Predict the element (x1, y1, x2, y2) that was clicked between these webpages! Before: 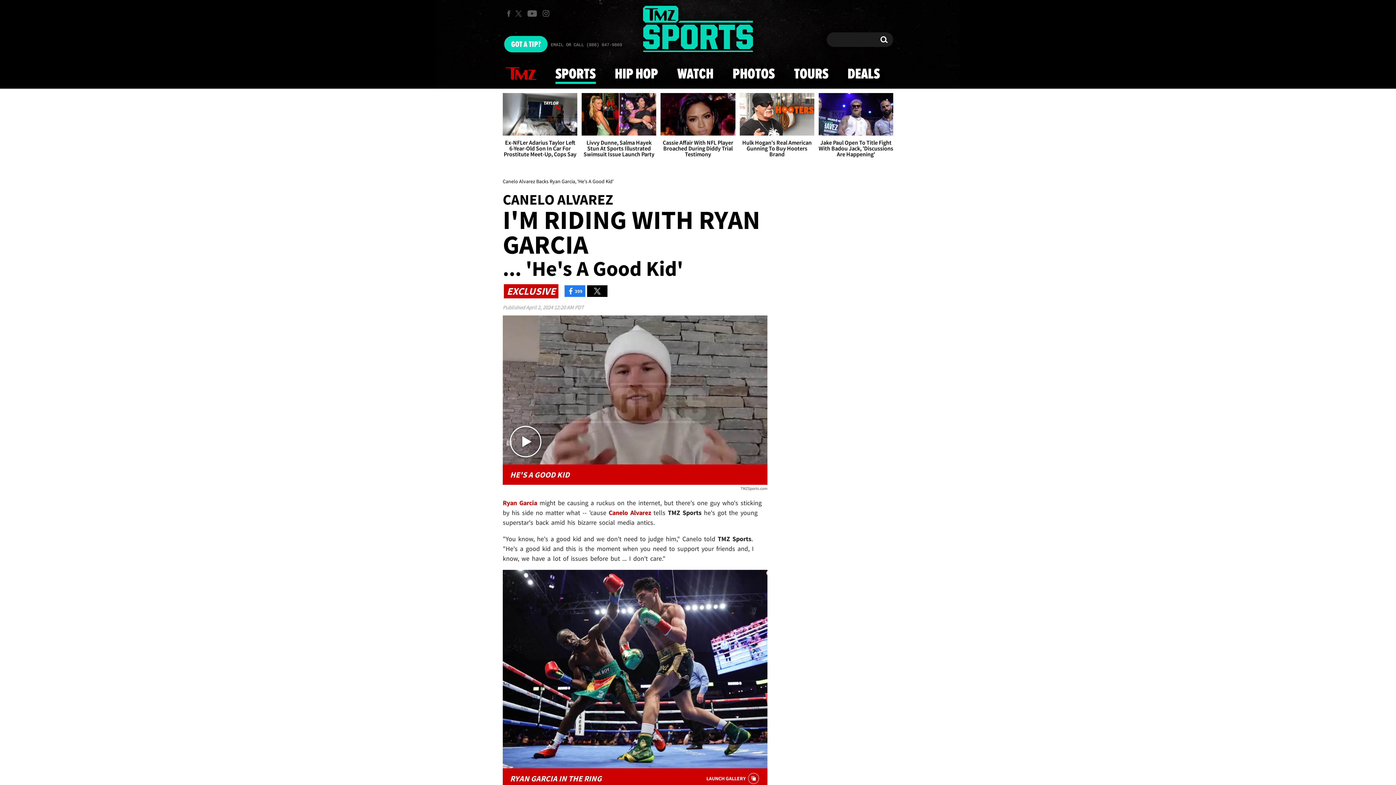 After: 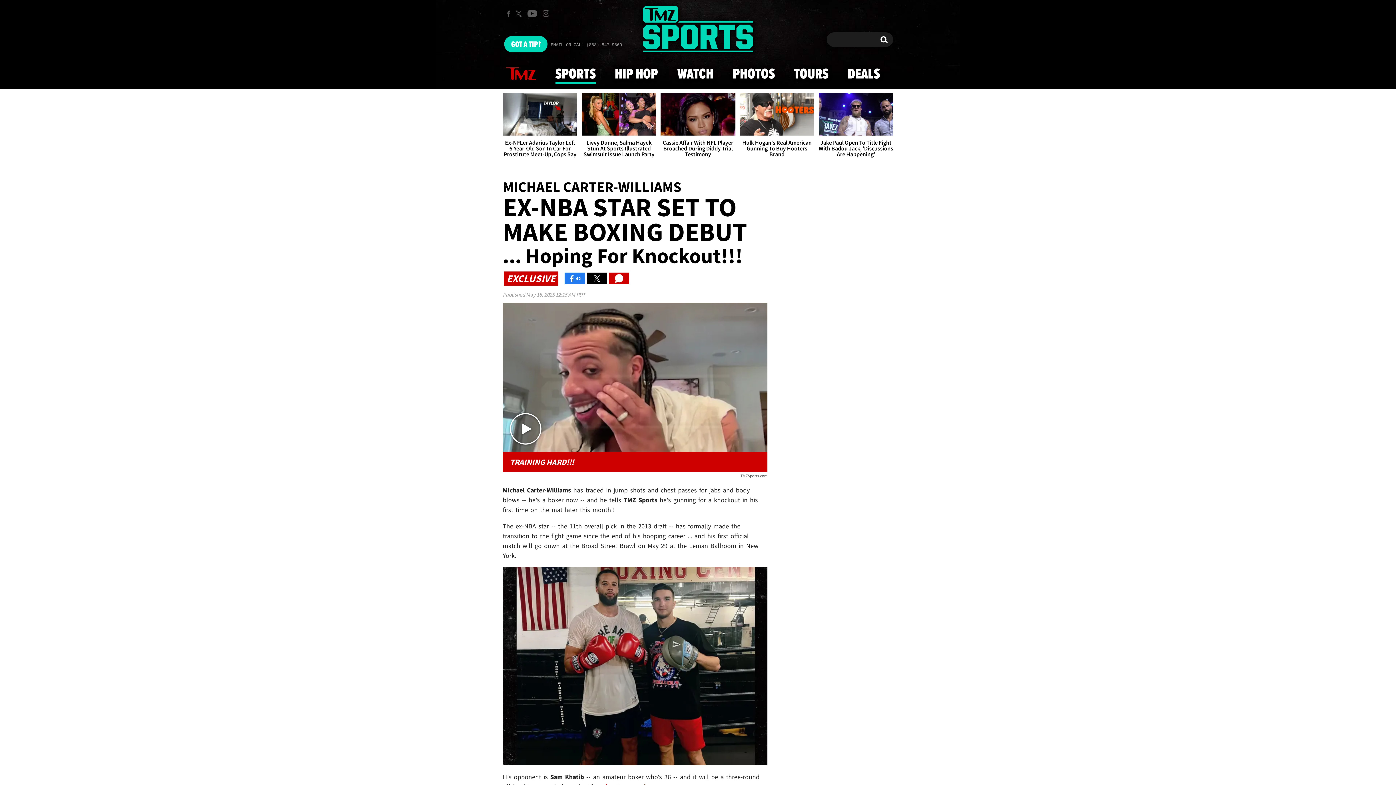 Action: label: SPORTS bbox: (551, 59, 600, 88)